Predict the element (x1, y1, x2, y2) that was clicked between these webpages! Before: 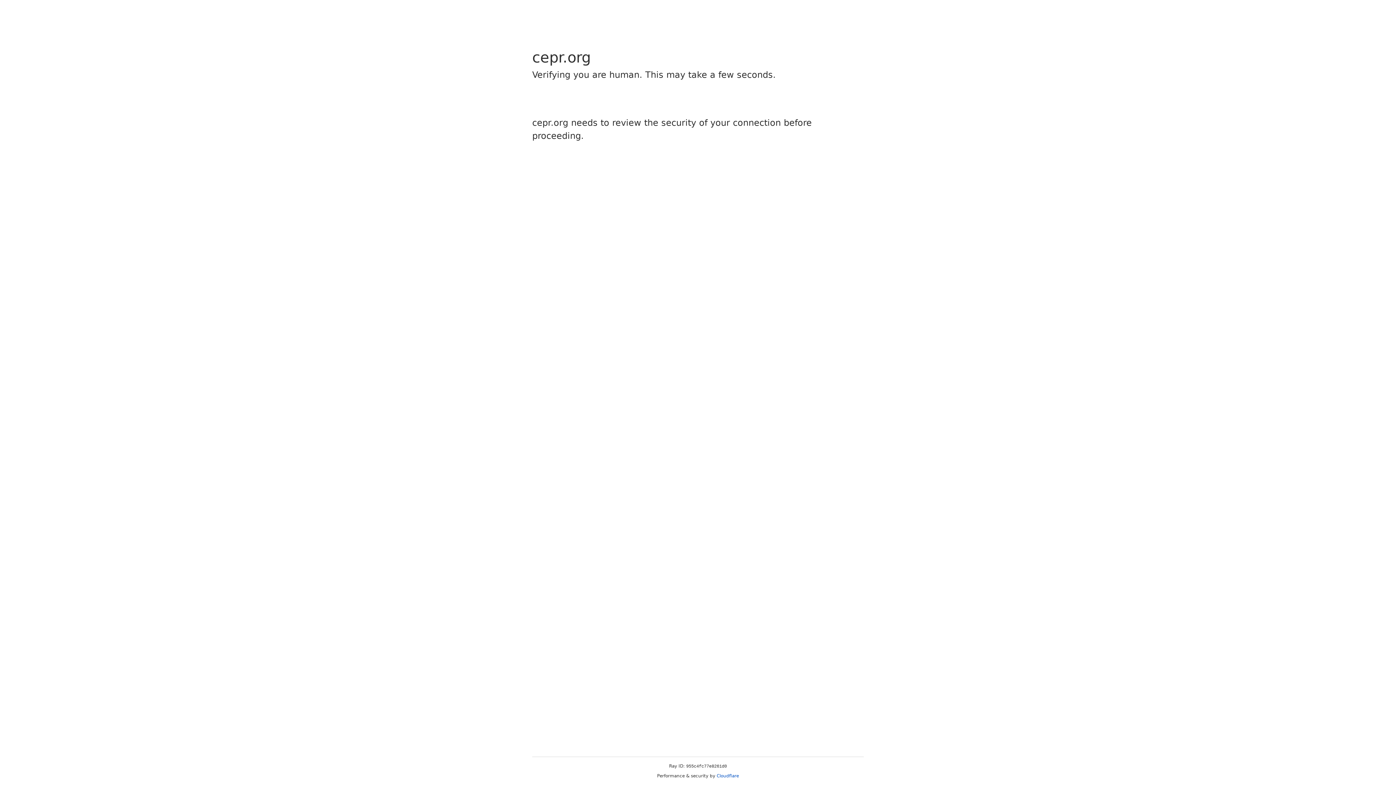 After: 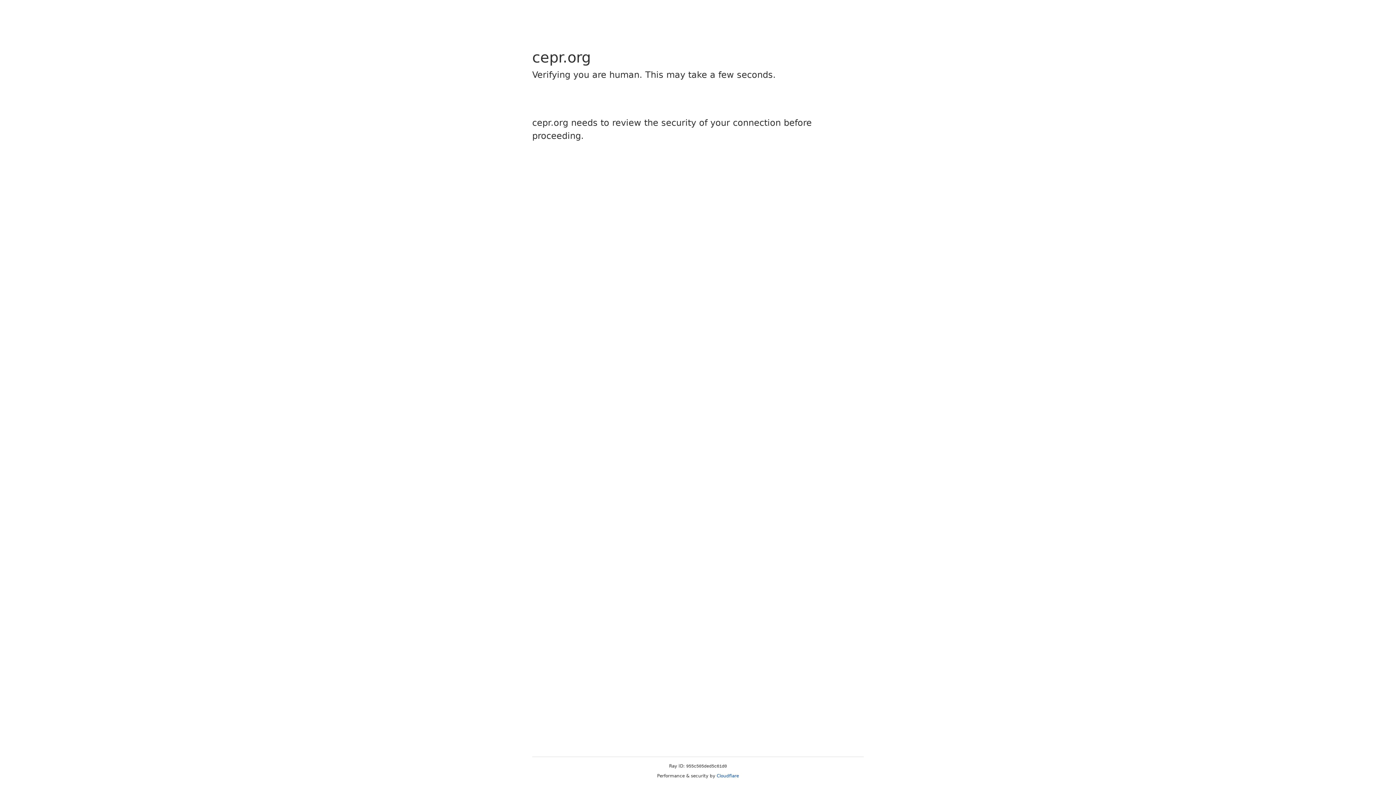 Action: bbox: (716, 773, 739, 778) label: Cloudflare